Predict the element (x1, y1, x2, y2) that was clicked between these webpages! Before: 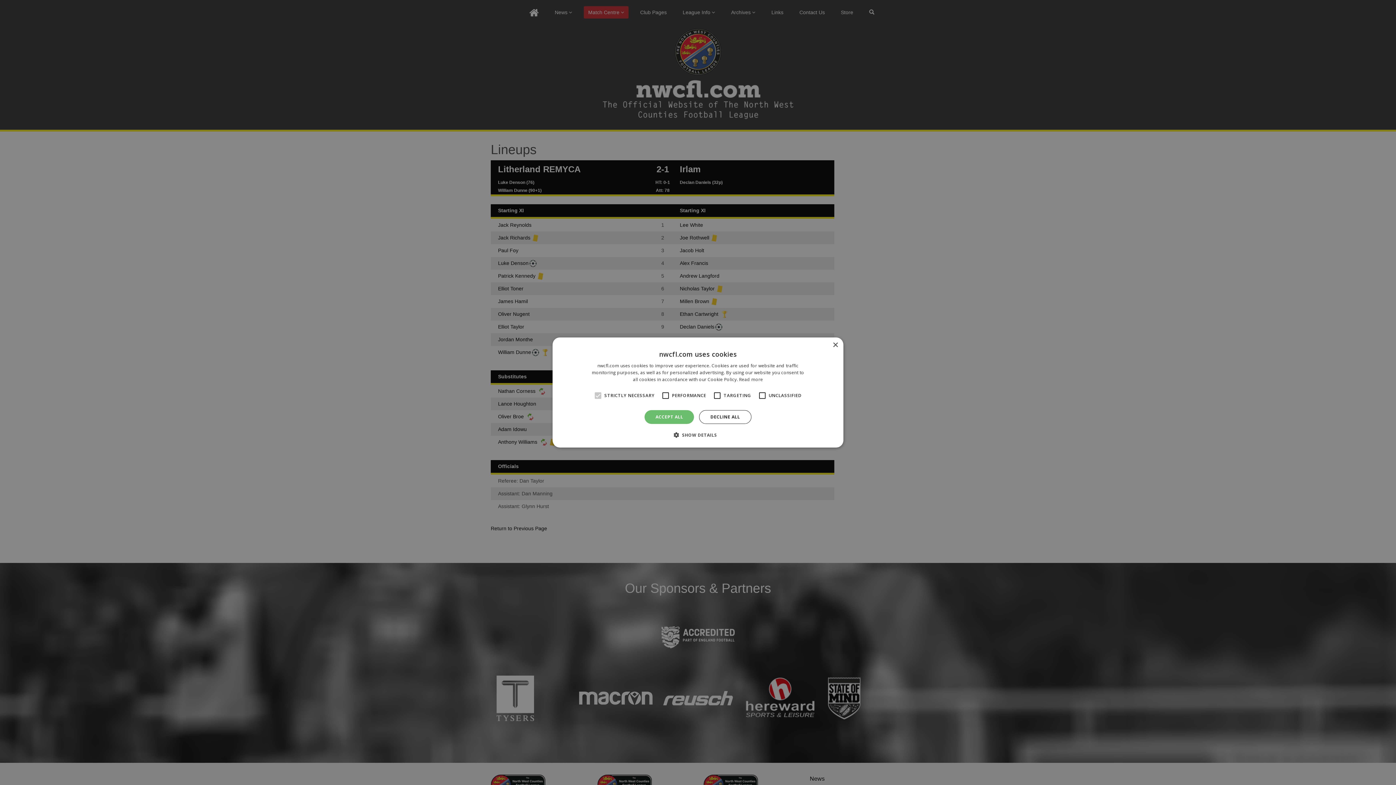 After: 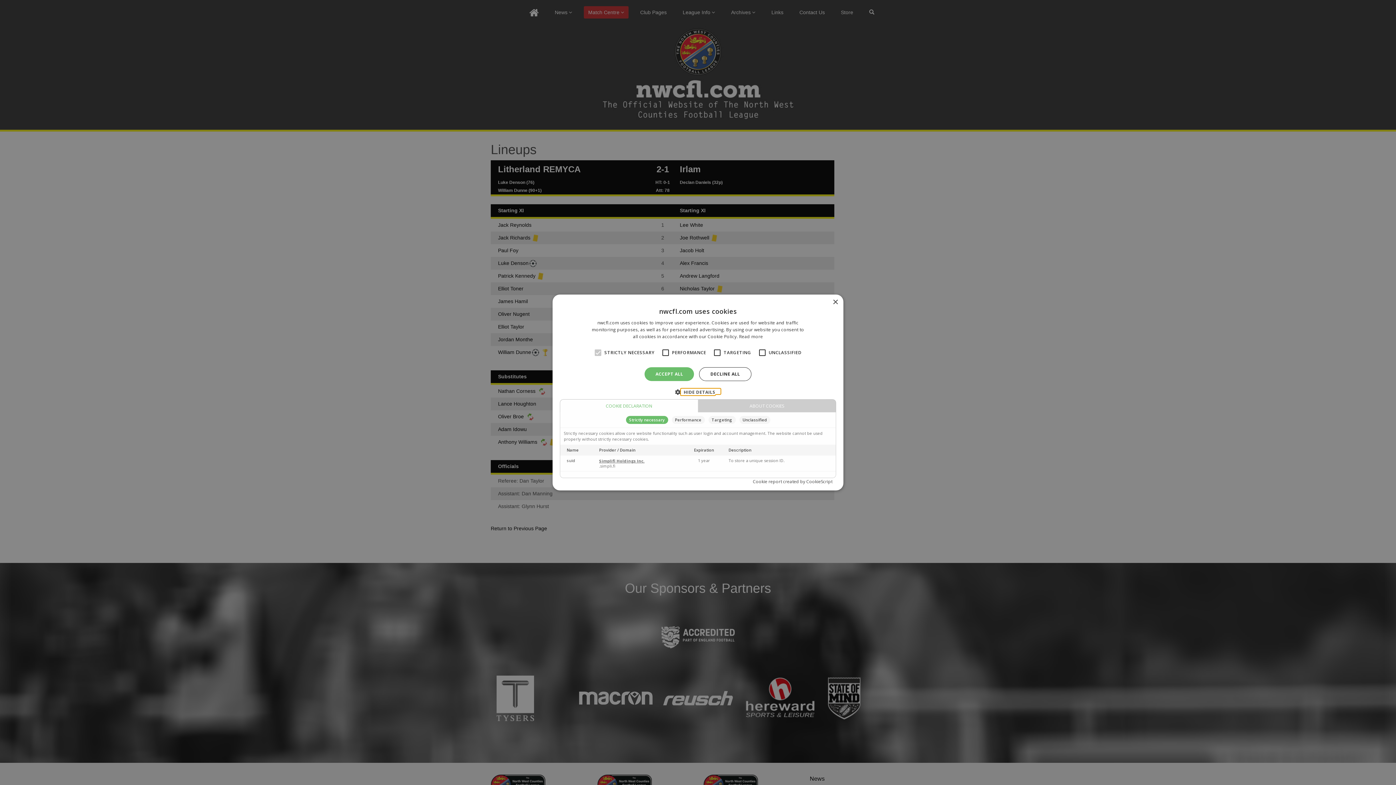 Action: label:  SHOW DETAILS bbox: (679, 431, 717, 438)